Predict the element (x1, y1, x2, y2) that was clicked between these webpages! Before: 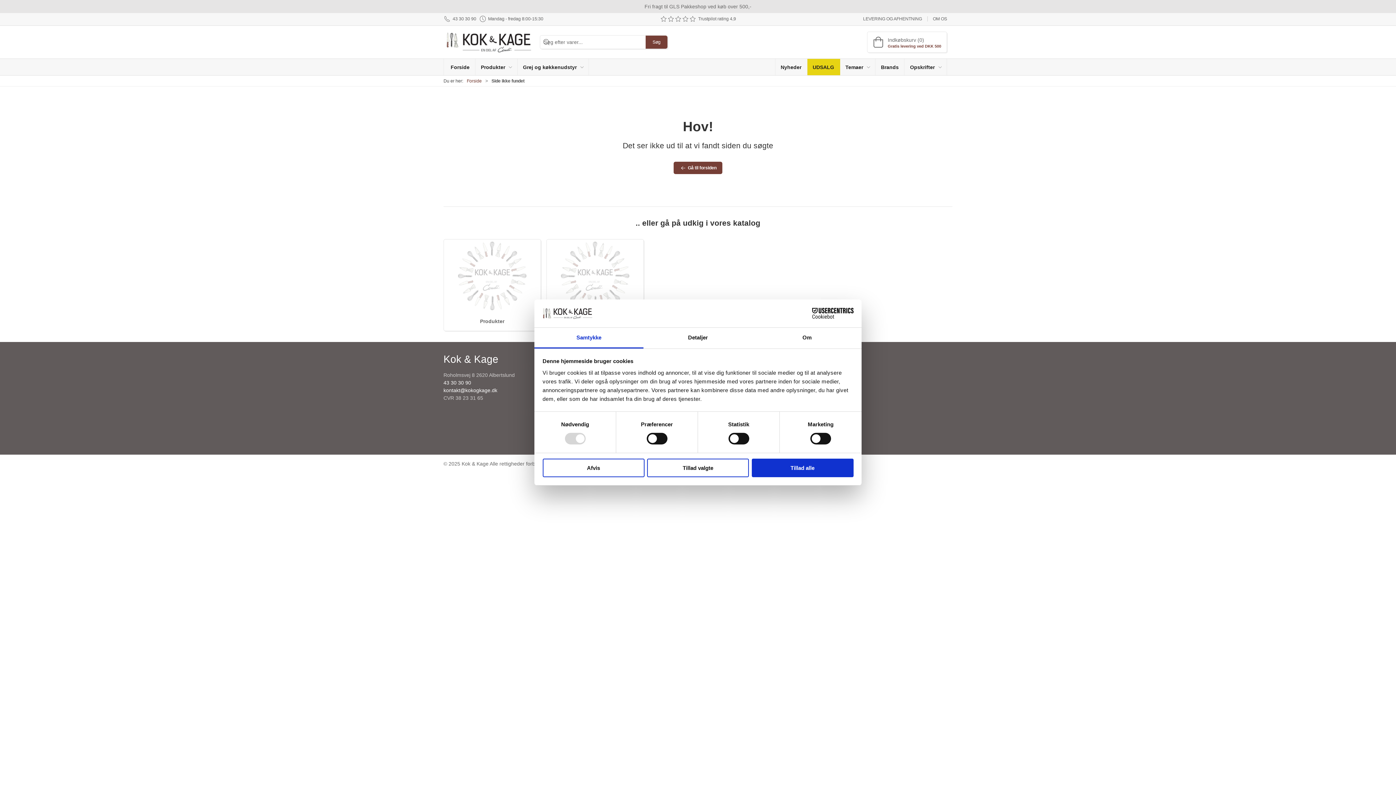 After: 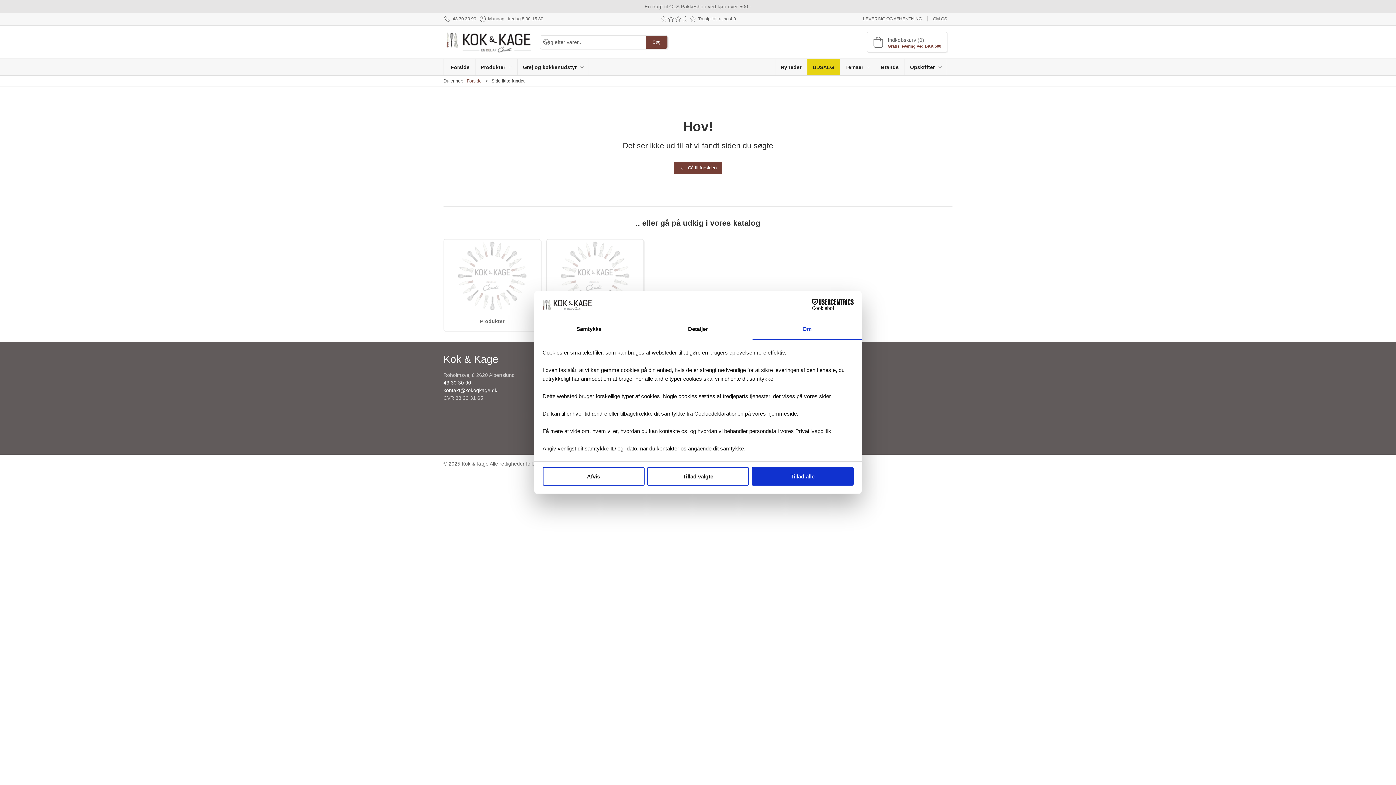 Action: label: Om bbox: (752, 327, 861, 348)